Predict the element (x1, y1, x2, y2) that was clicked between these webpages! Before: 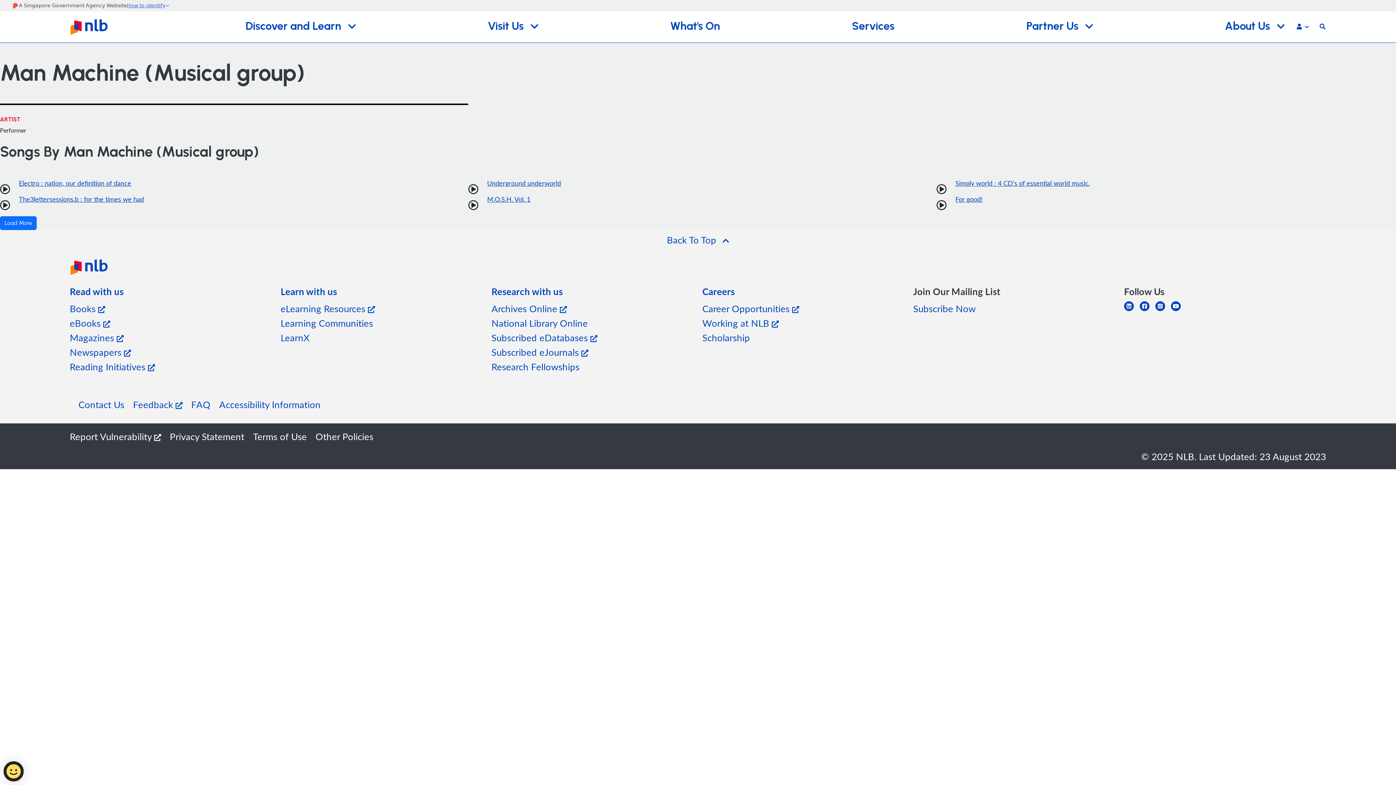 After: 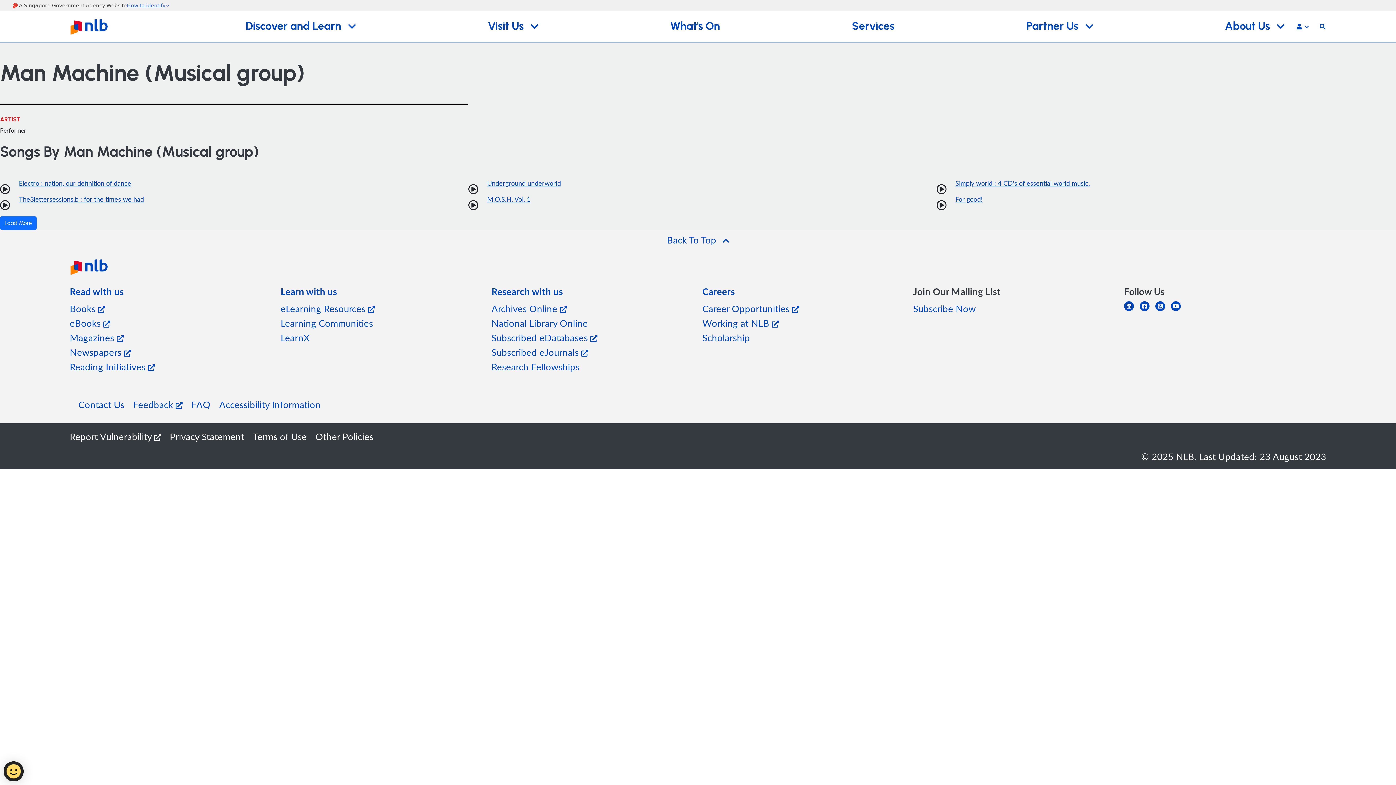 Action: label: Follow Us bbox: (1124, 284, 1326, 298)